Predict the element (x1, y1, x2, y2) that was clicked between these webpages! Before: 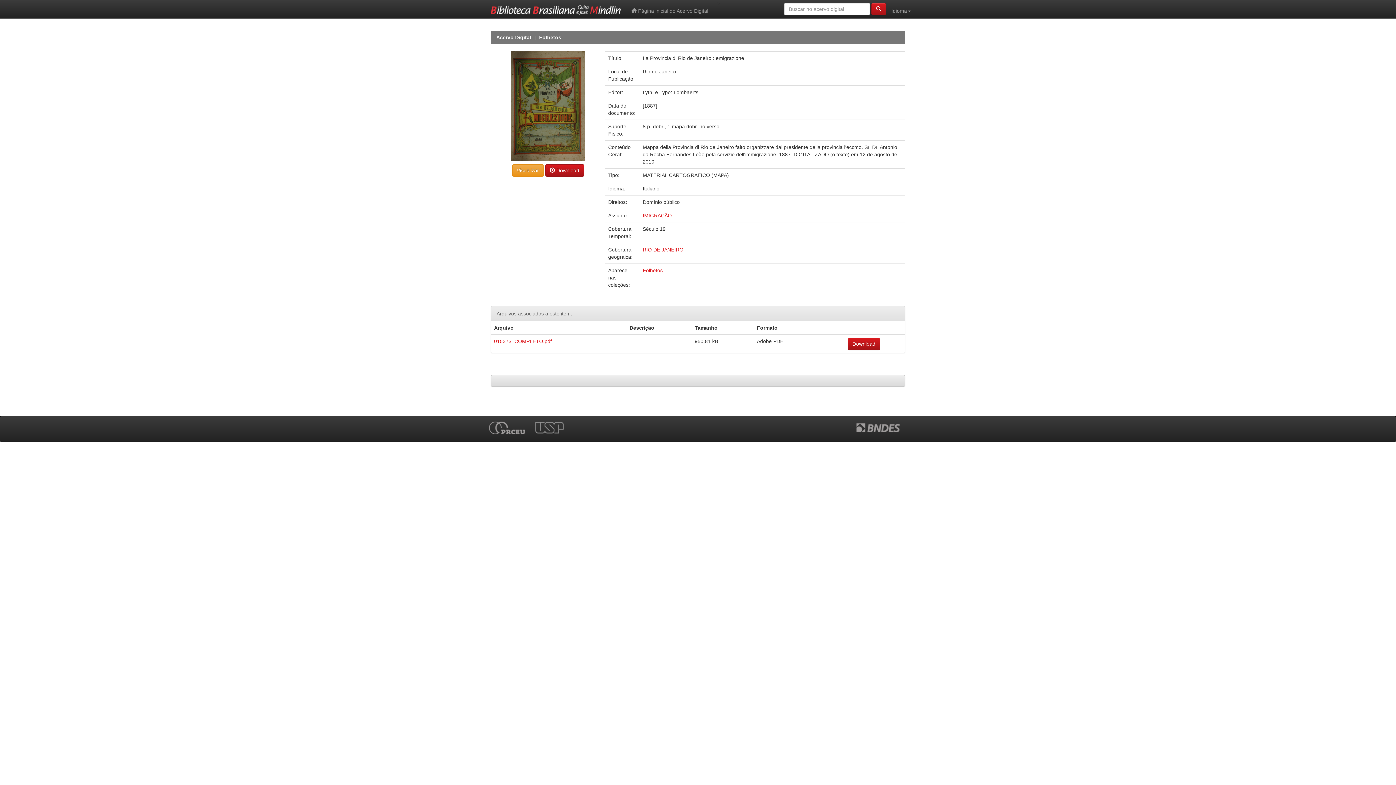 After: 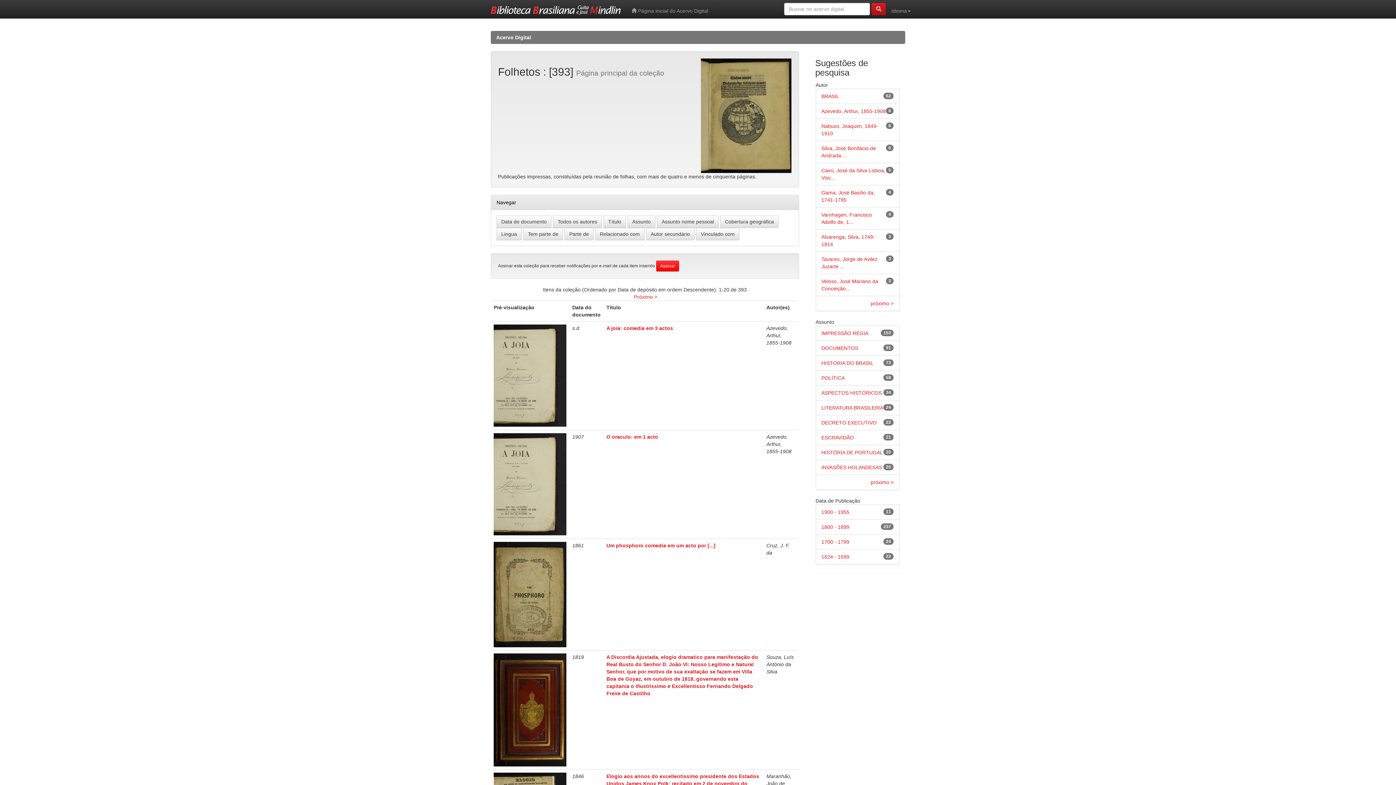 Action: bbox: (539, 34, 561, 40) label: Folhetos